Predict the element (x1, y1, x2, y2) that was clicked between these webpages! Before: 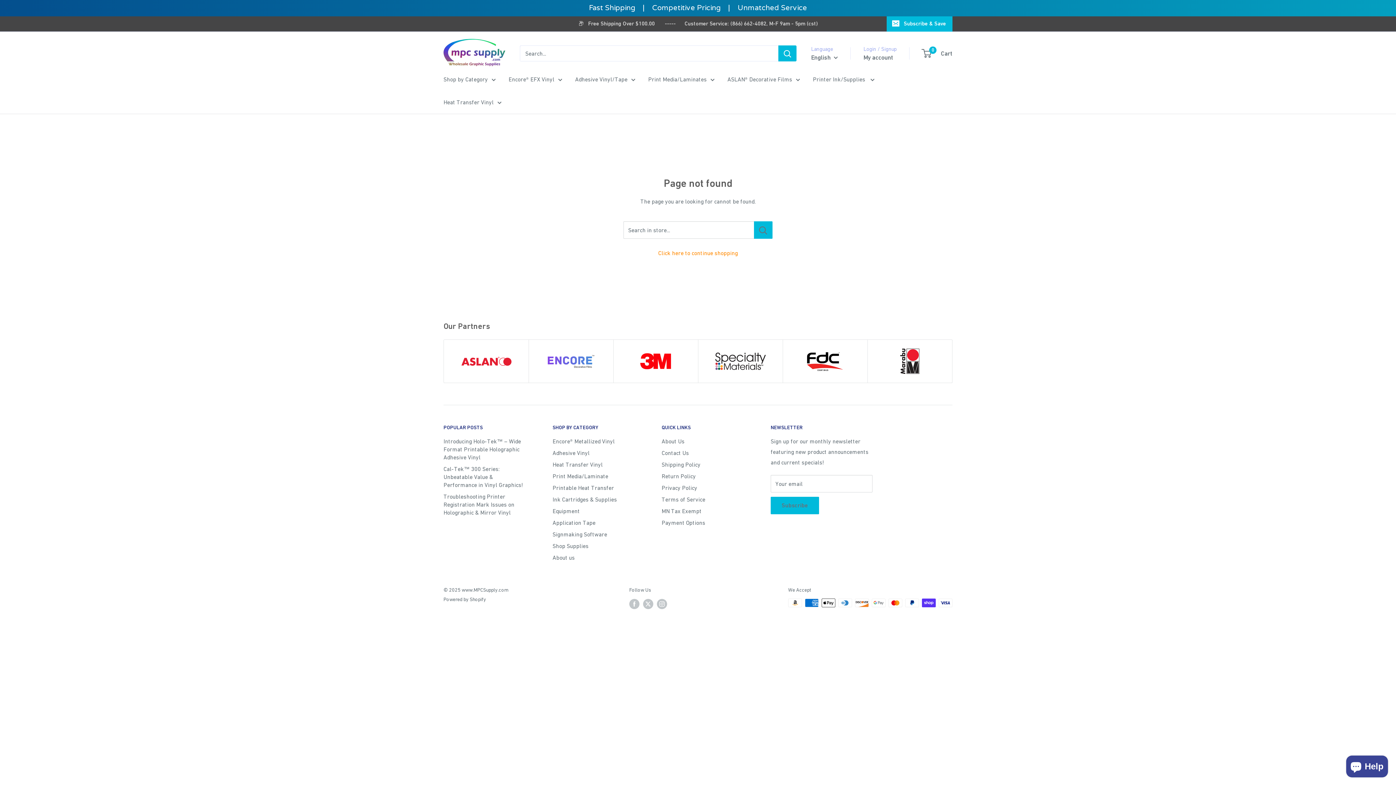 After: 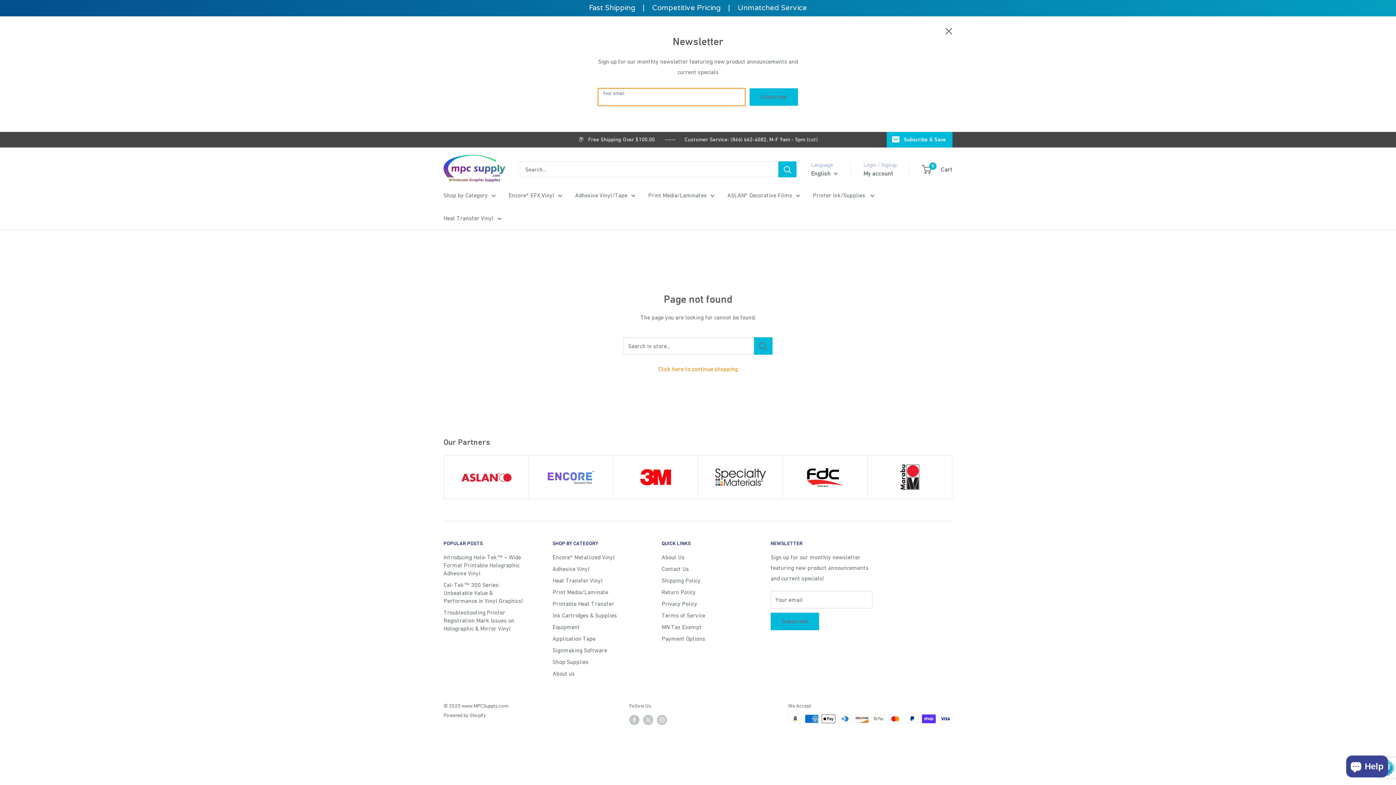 Action: bbox: (886, 16, 952, 31) label: Subscribe & Save